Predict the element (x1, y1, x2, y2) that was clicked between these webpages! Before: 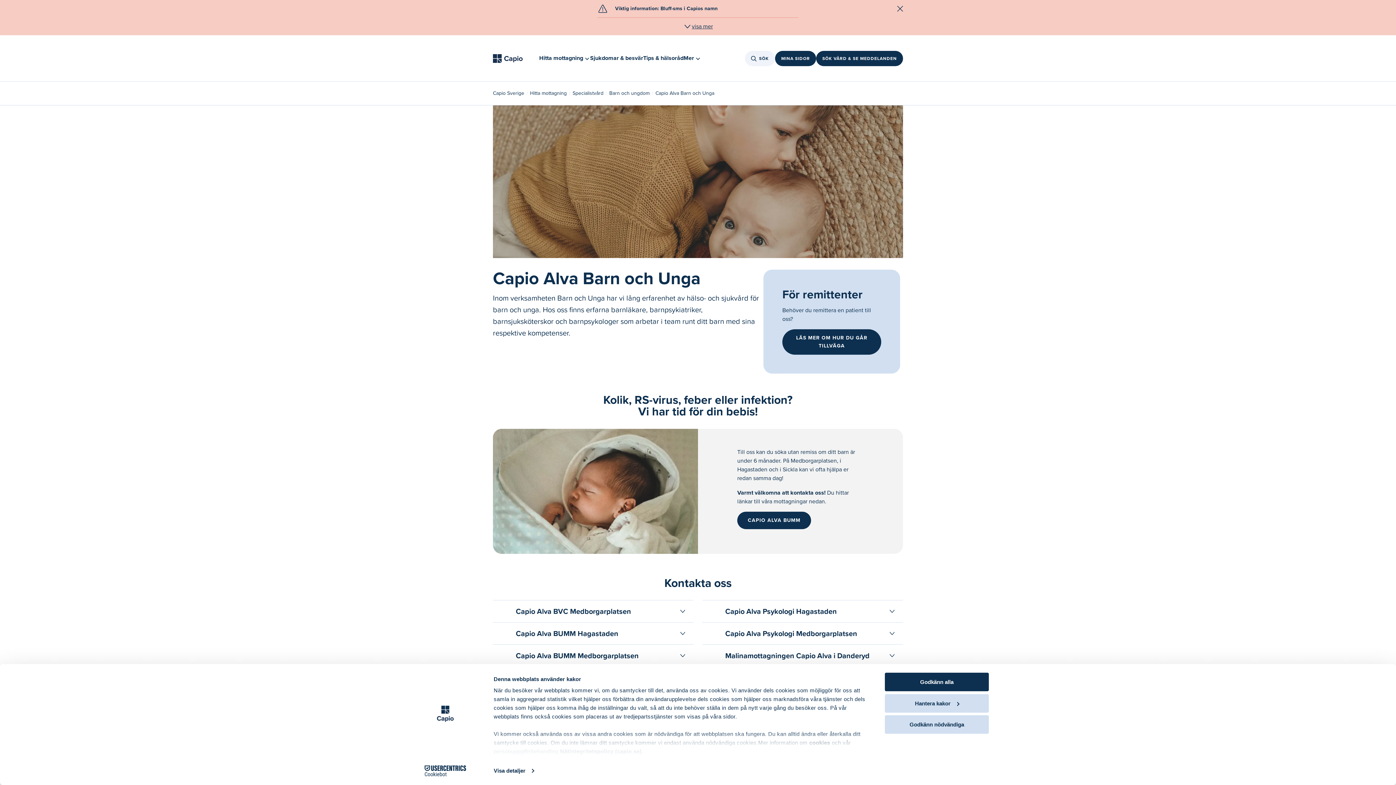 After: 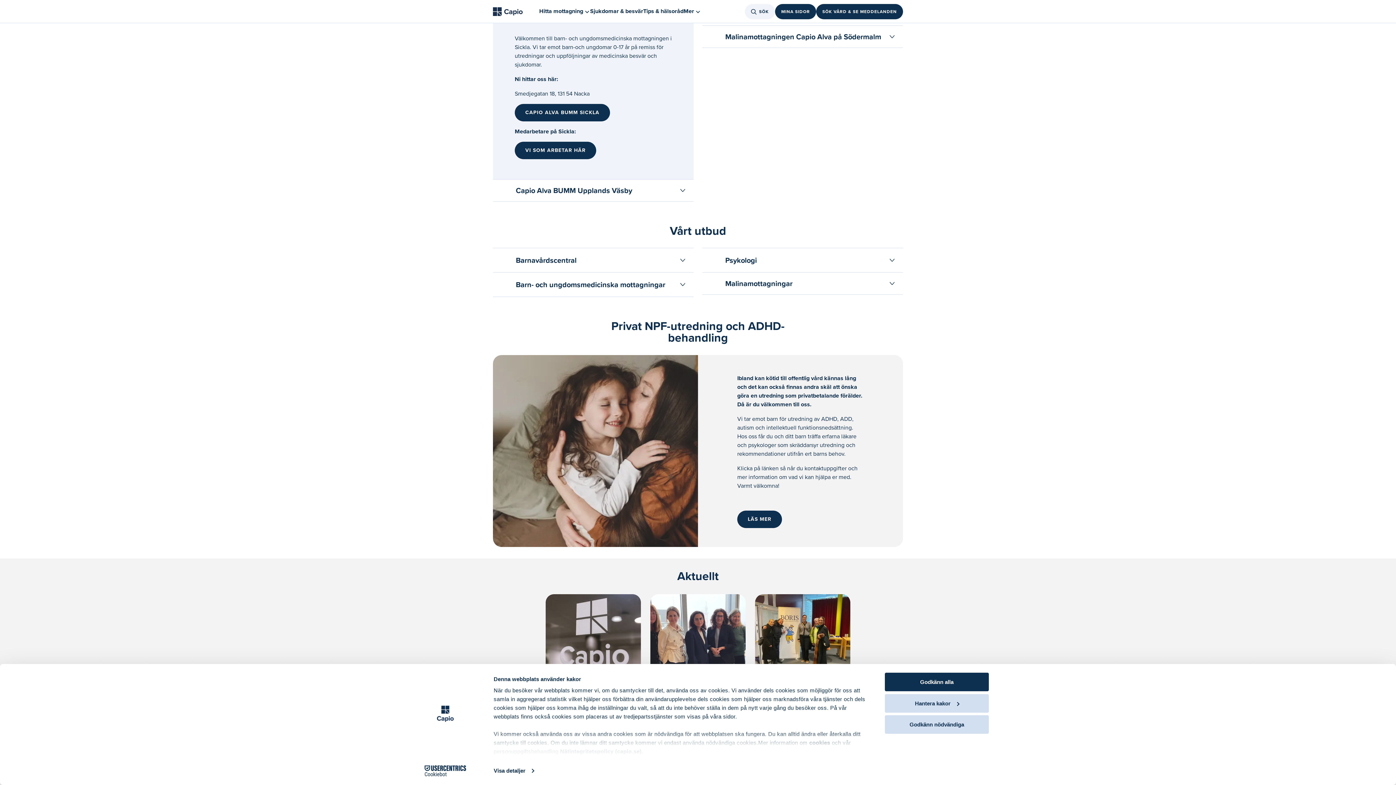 Action: bbox: (493, 666, 693, 689) label: Öppna Capio Alva BUMM Sickla